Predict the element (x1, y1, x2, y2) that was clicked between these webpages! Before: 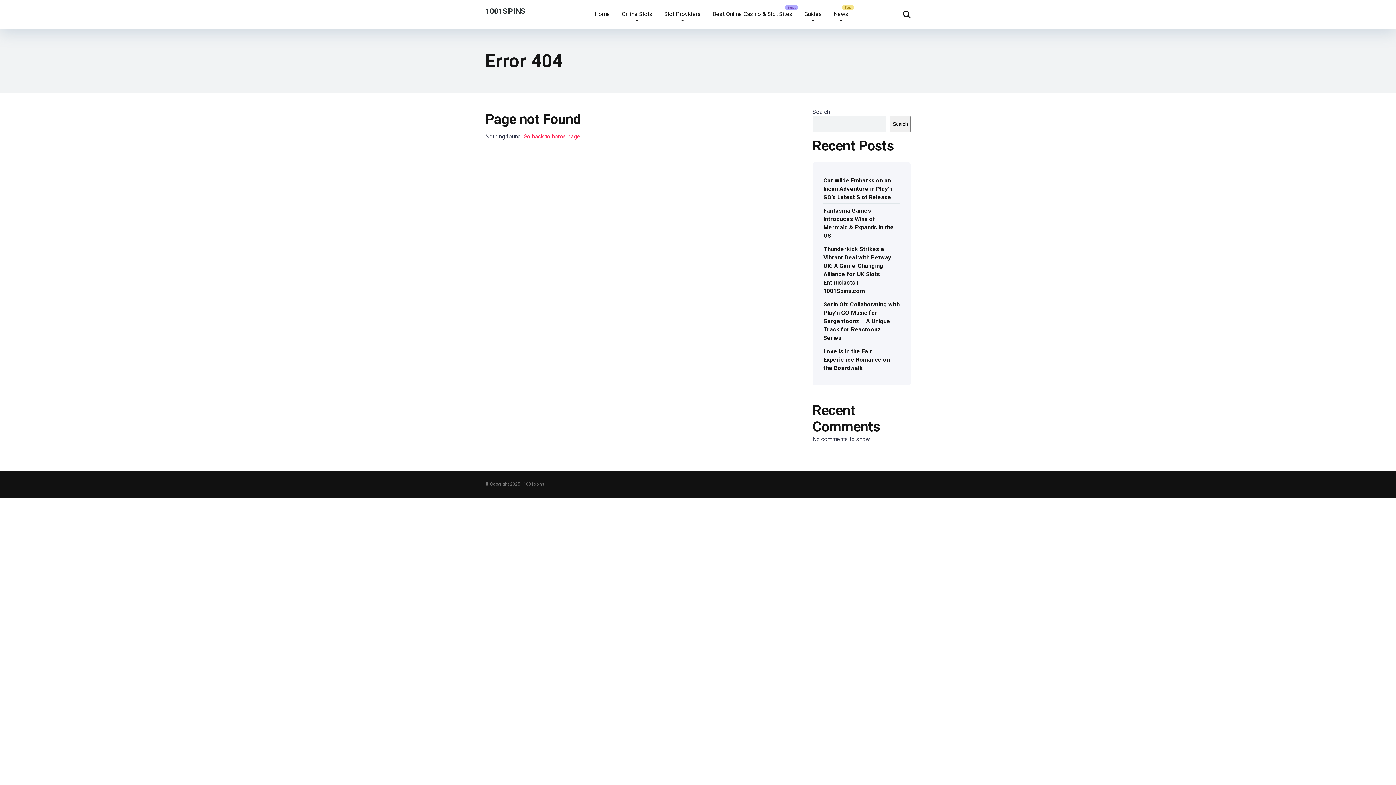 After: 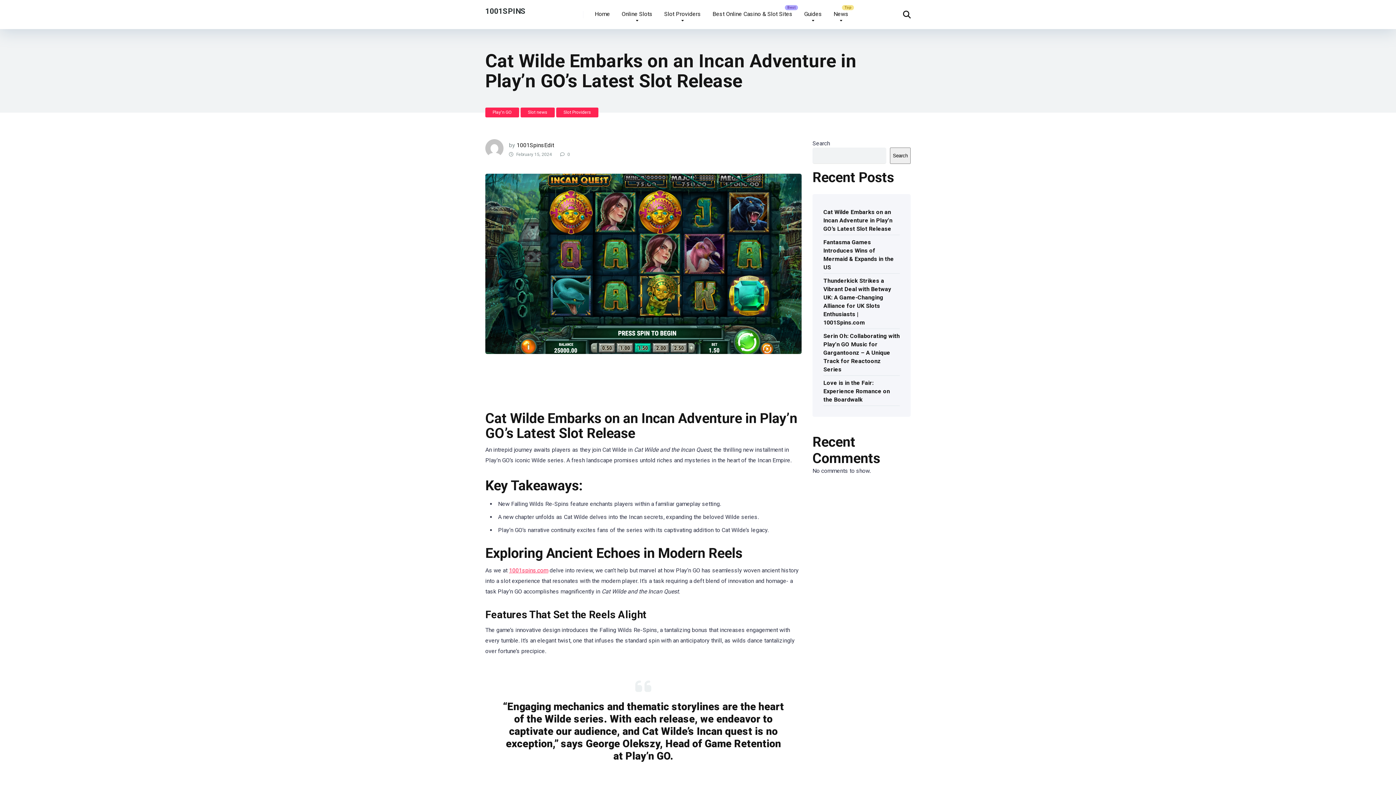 Action: label: Cat Wilde Embarks on an Incan Adventure in Play’n GO’s Latest Slot Release bbox: (823, 174, 892, 202)